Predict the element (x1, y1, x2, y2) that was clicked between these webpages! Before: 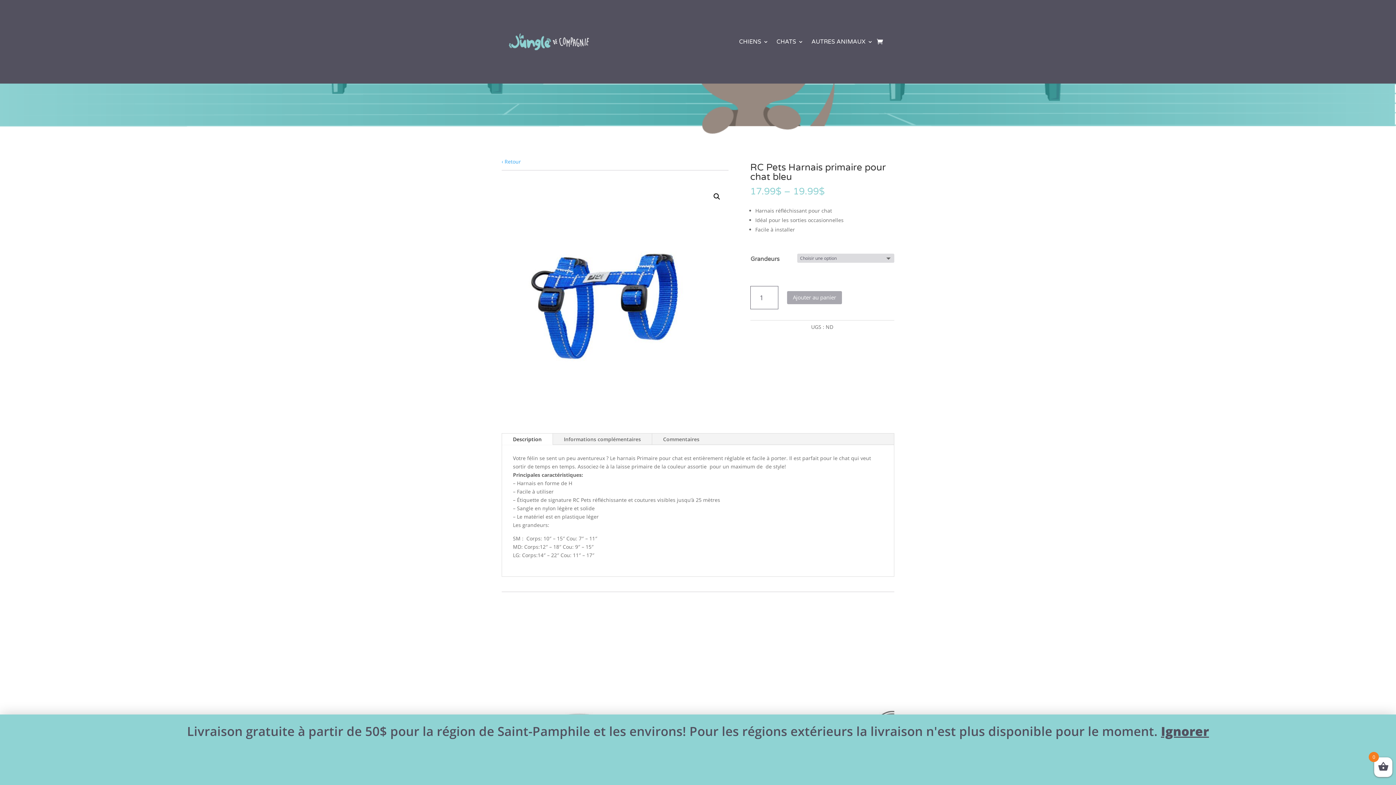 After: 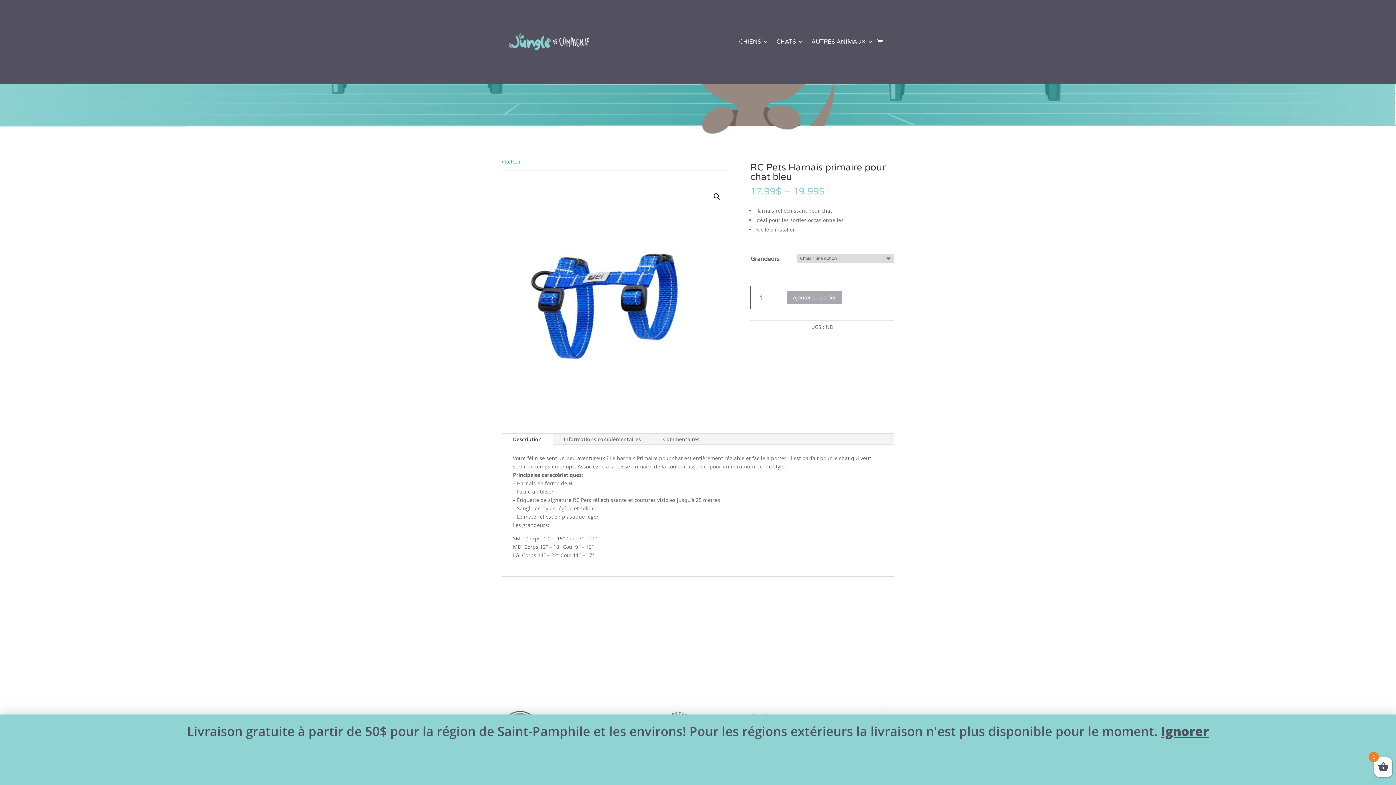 Action: bbox: (502, 433, 552, 444) label: Description